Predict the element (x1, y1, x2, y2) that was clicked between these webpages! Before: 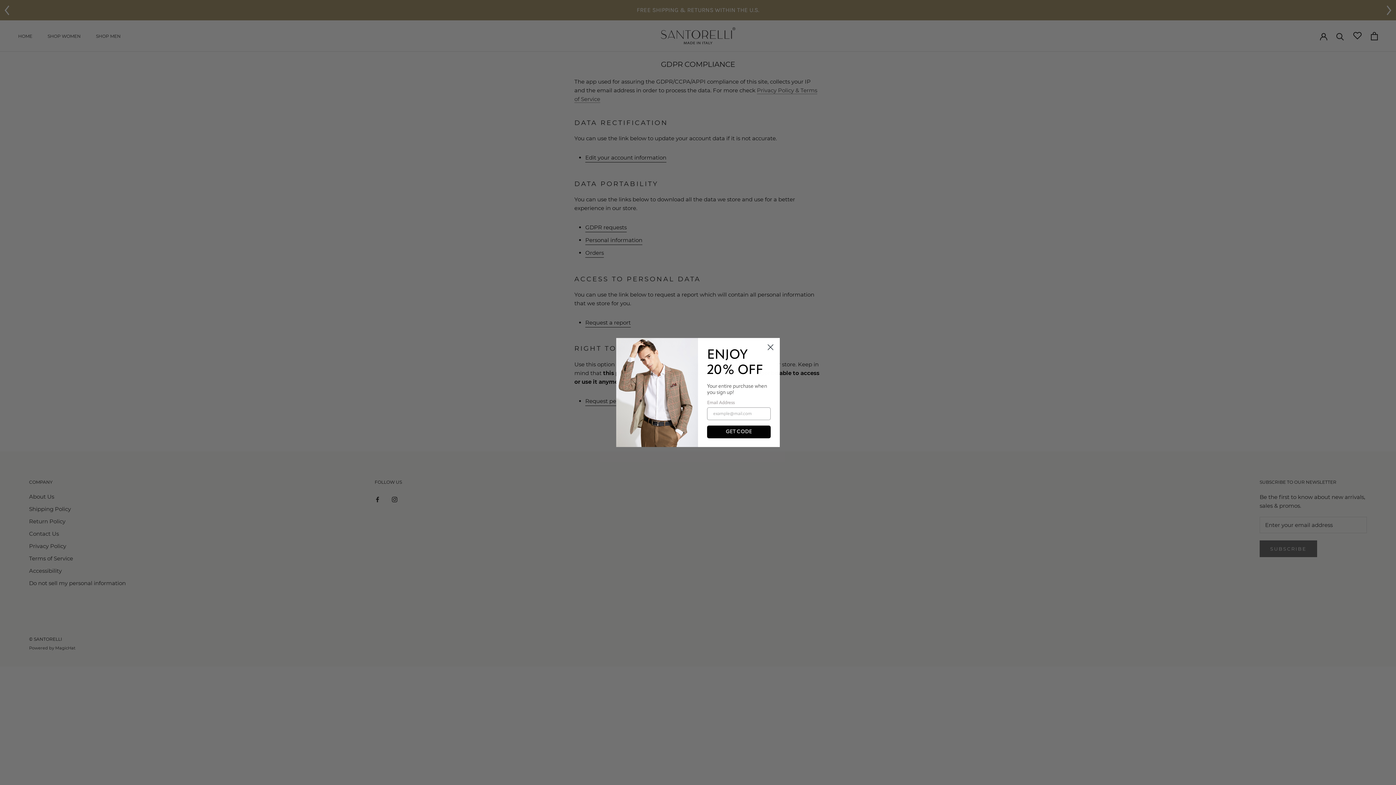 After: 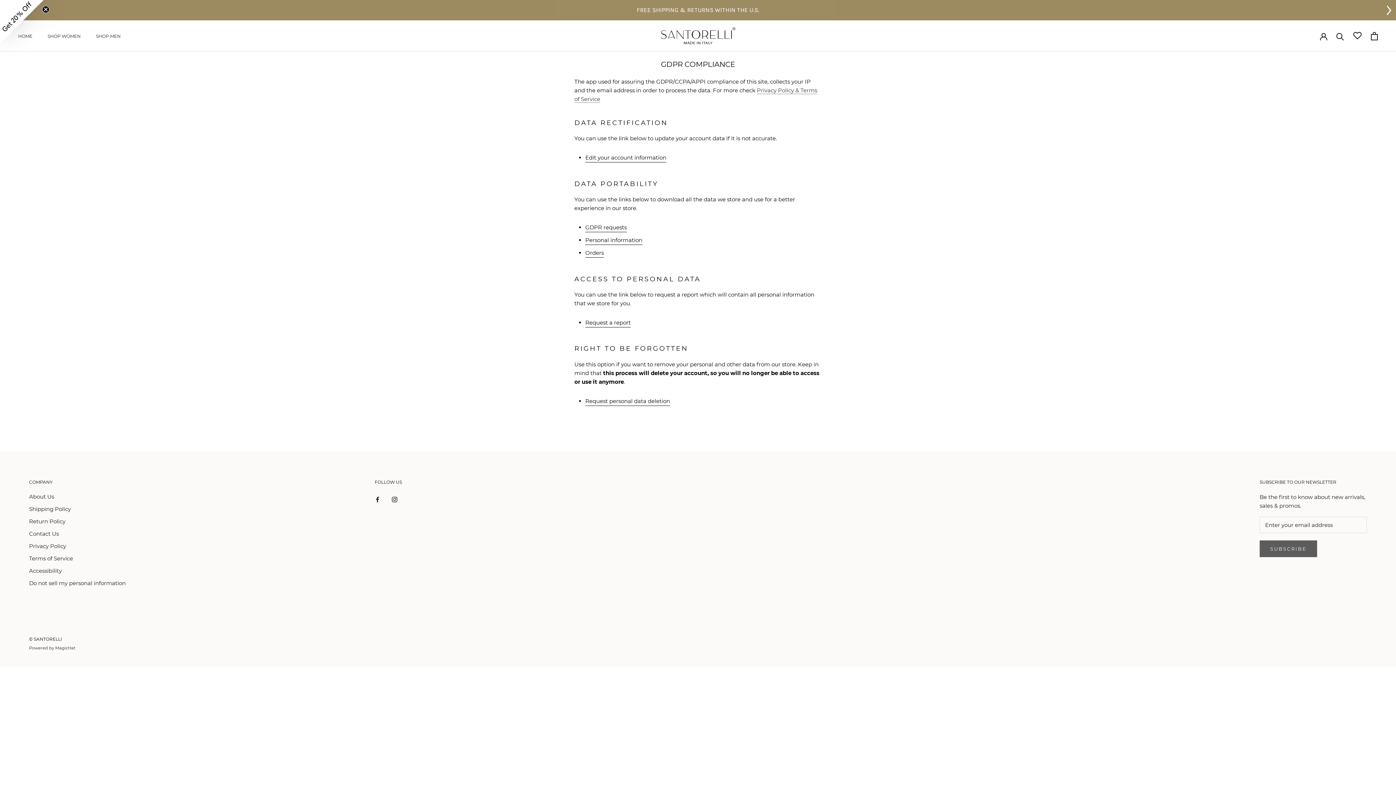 Action: label: Close dialog bbox: (764, 341, 777, 353)